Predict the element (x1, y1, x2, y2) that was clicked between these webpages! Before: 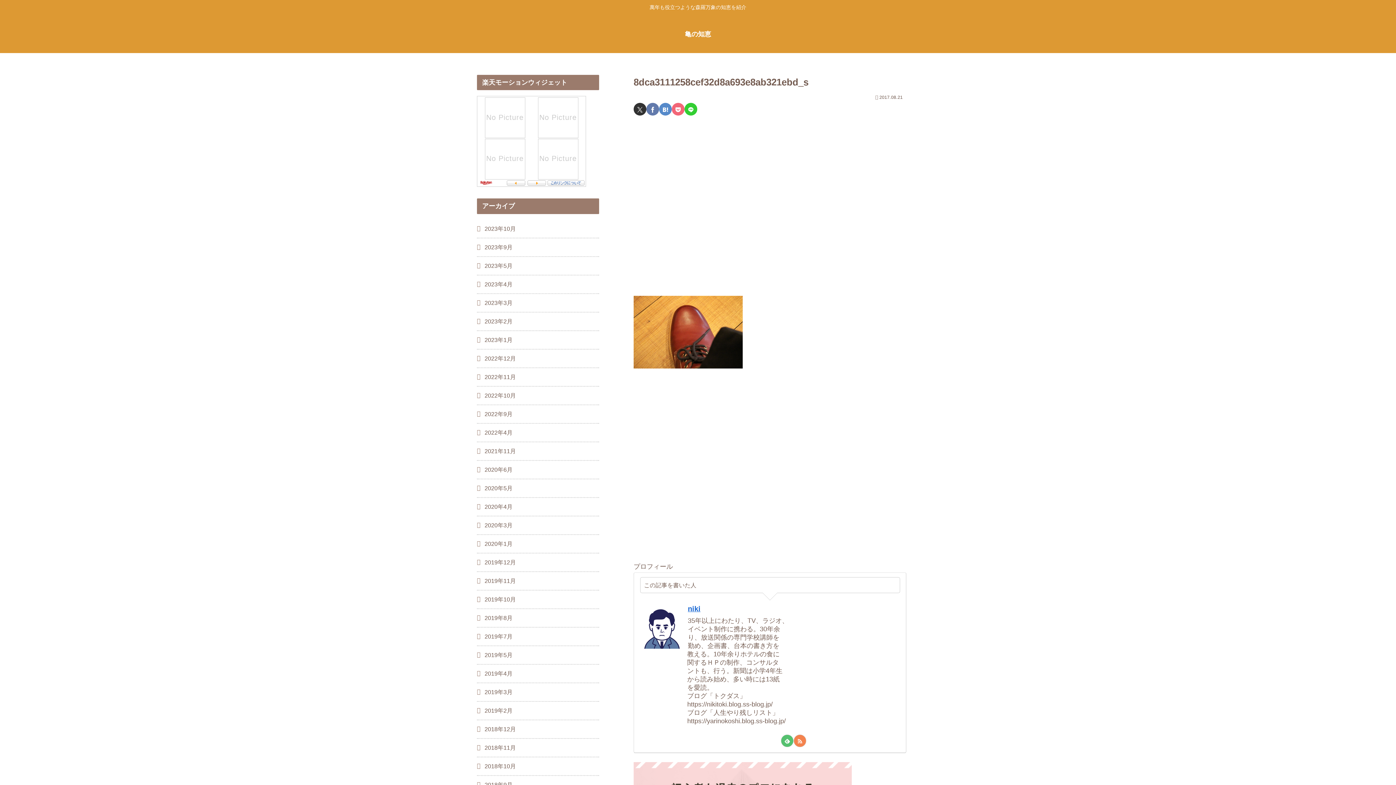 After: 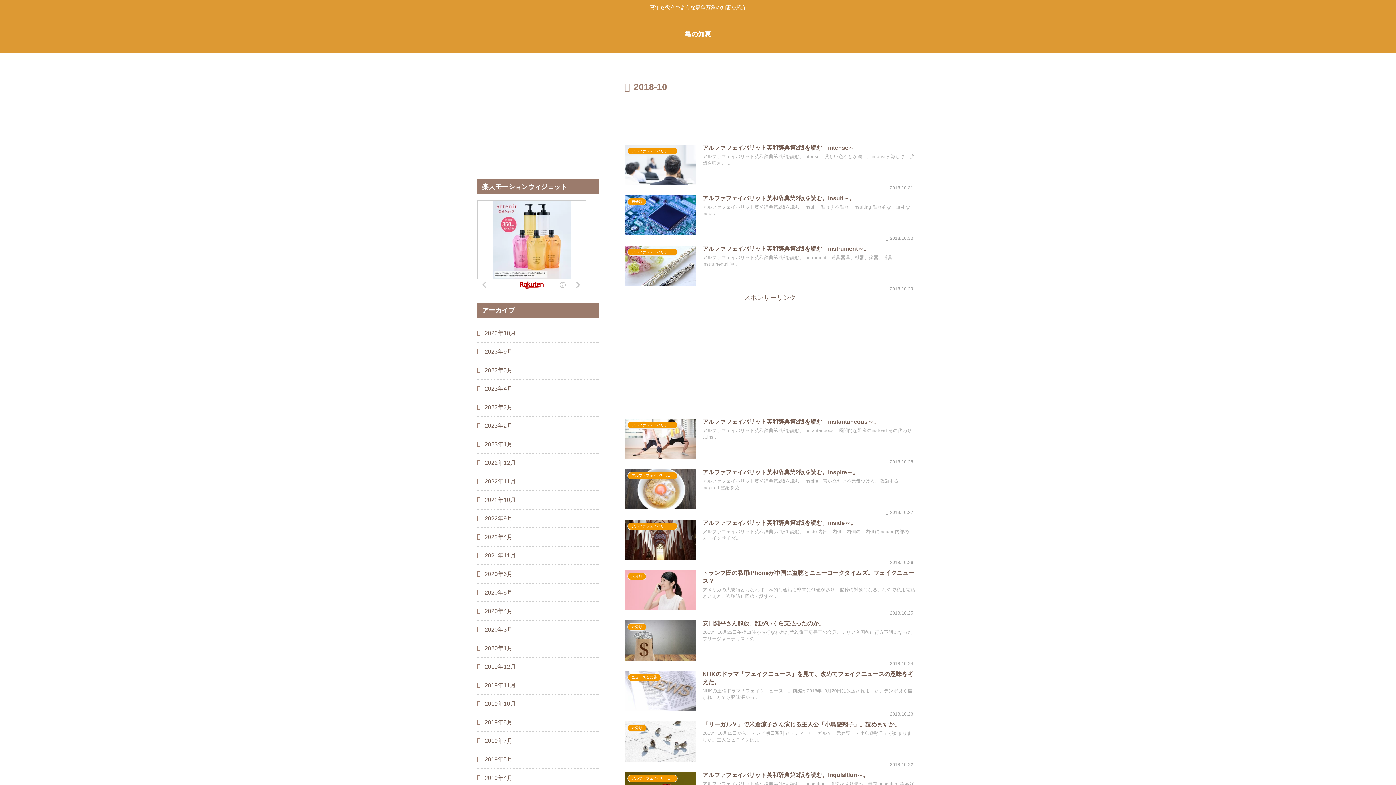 Action: bbox: (477, 757, 599, 775) label: 2018年10月